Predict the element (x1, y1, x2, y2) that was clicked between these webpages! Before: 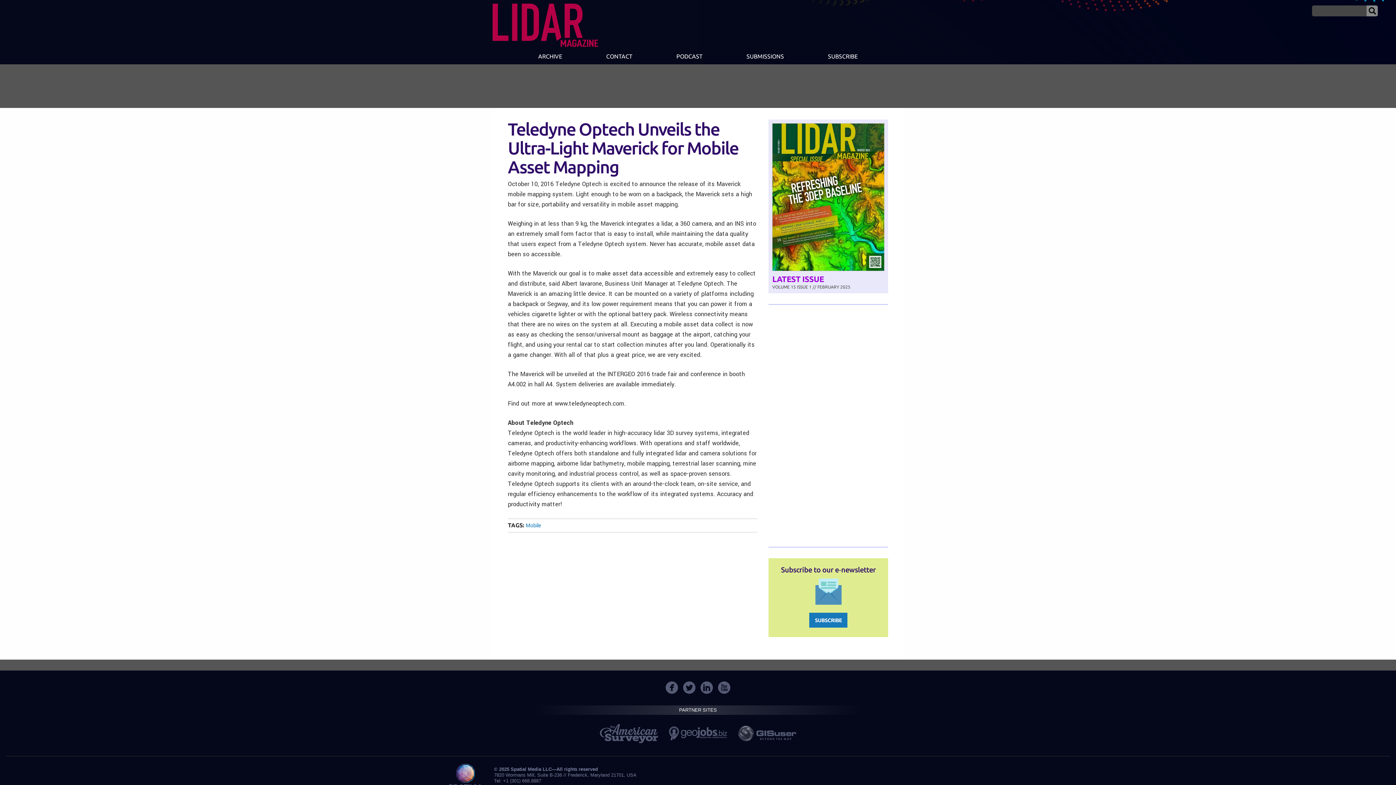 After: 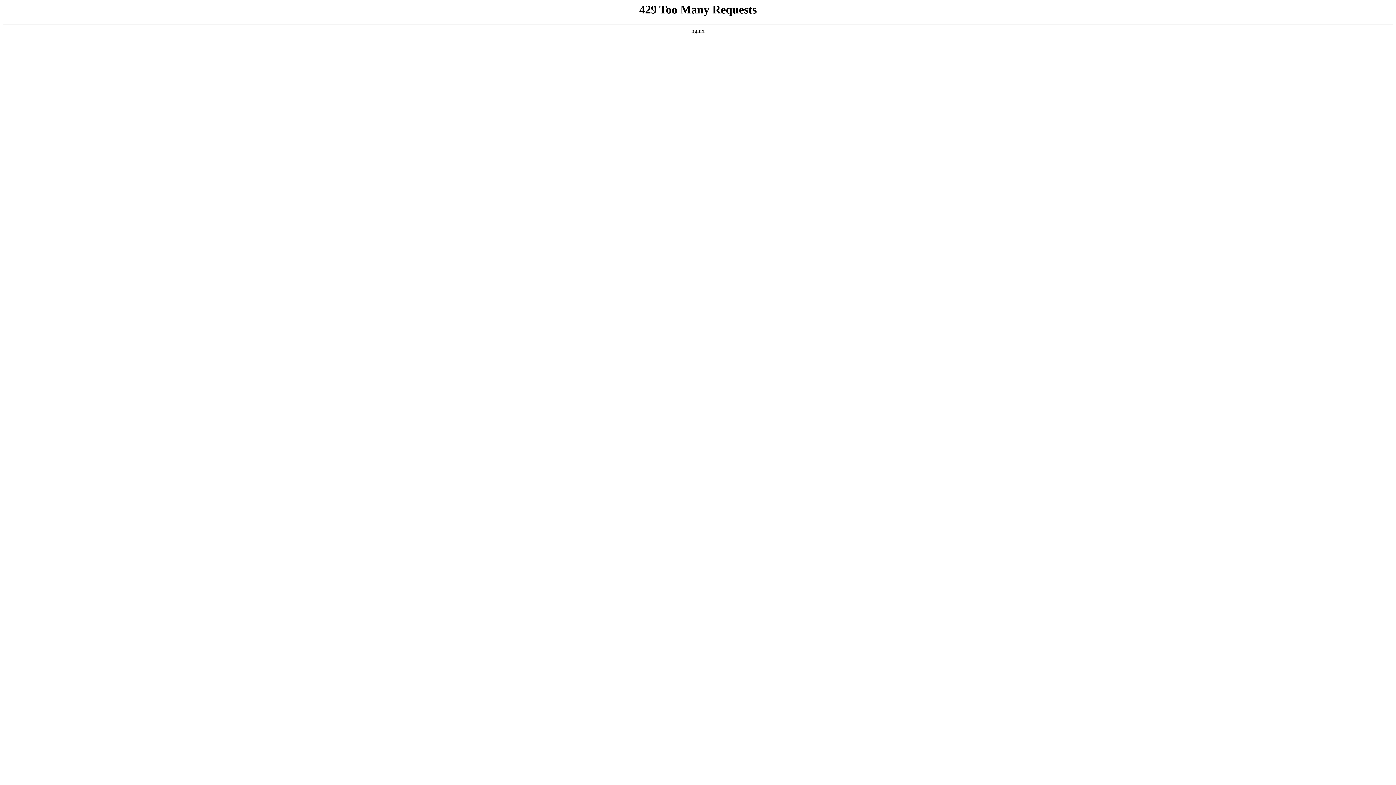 Action: bbox: (584, 49, 654, 64) label: CONTACT